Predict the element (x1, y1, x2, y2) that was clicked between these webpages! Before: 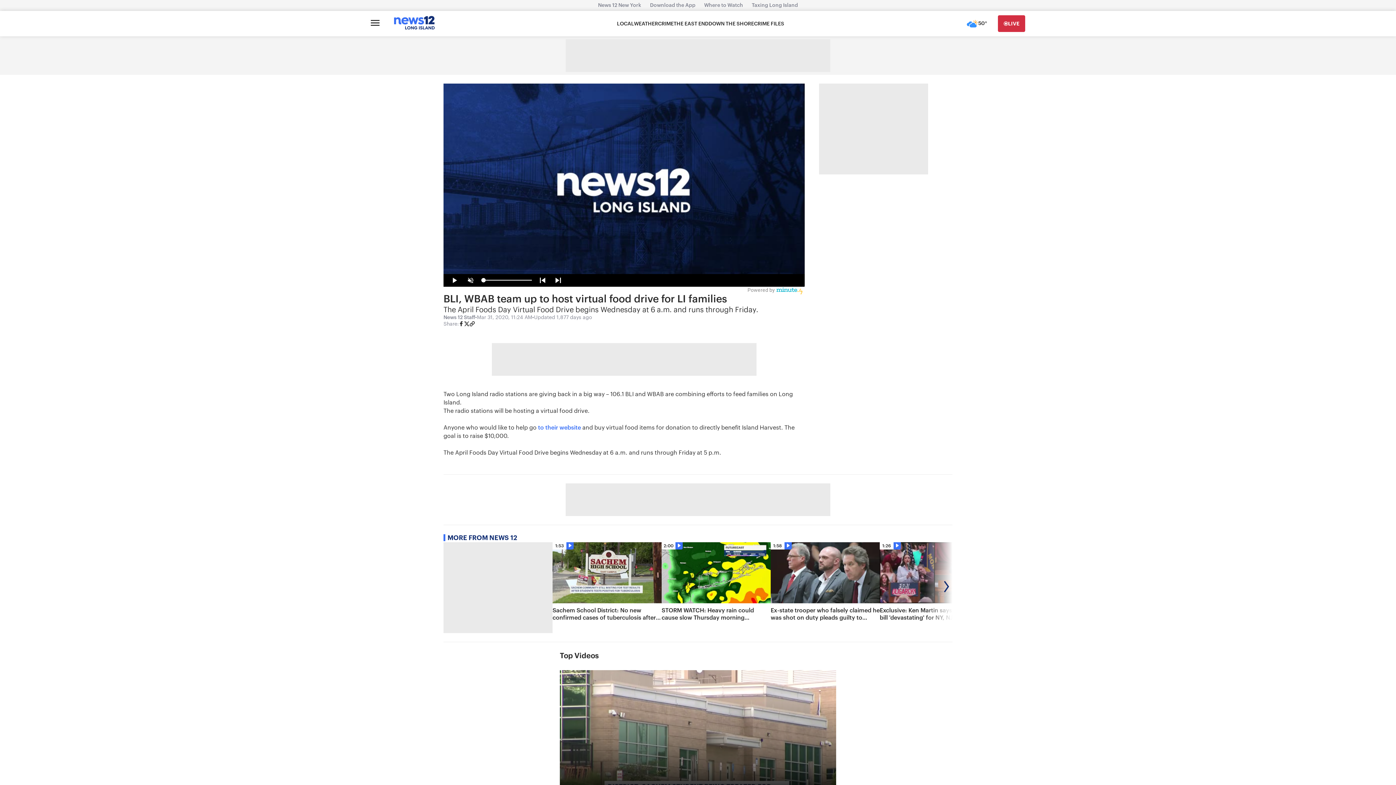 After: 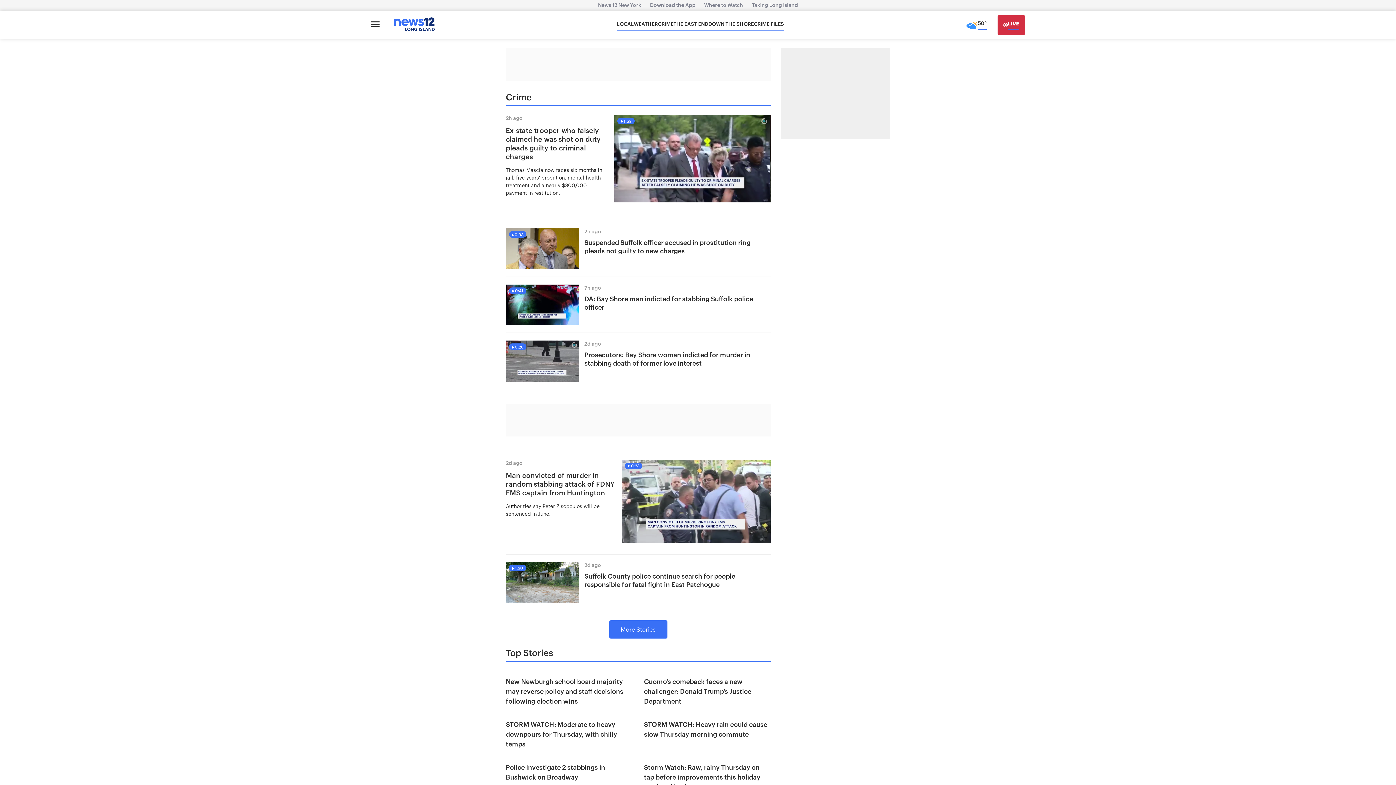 Action: label: CRIME bbox: (658, 20, 673, 27)